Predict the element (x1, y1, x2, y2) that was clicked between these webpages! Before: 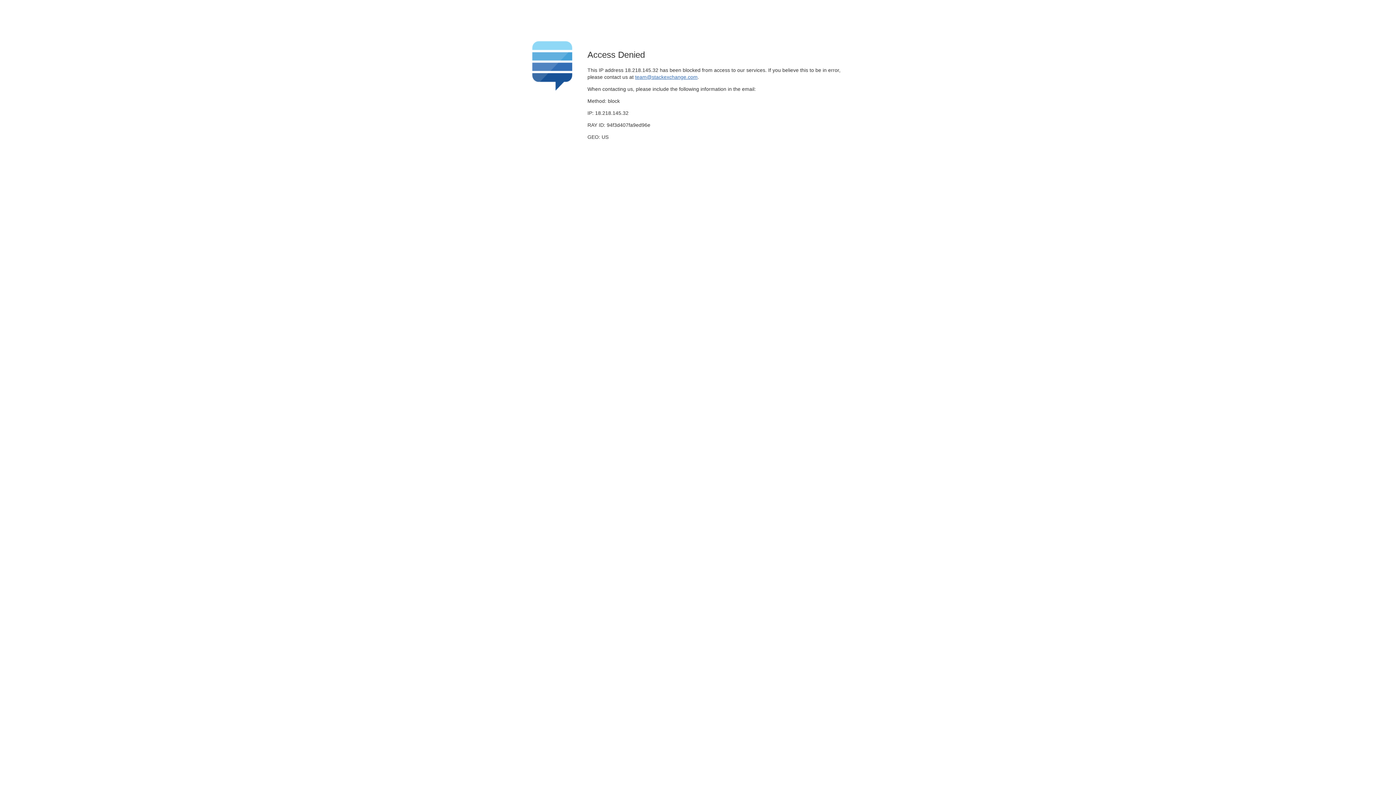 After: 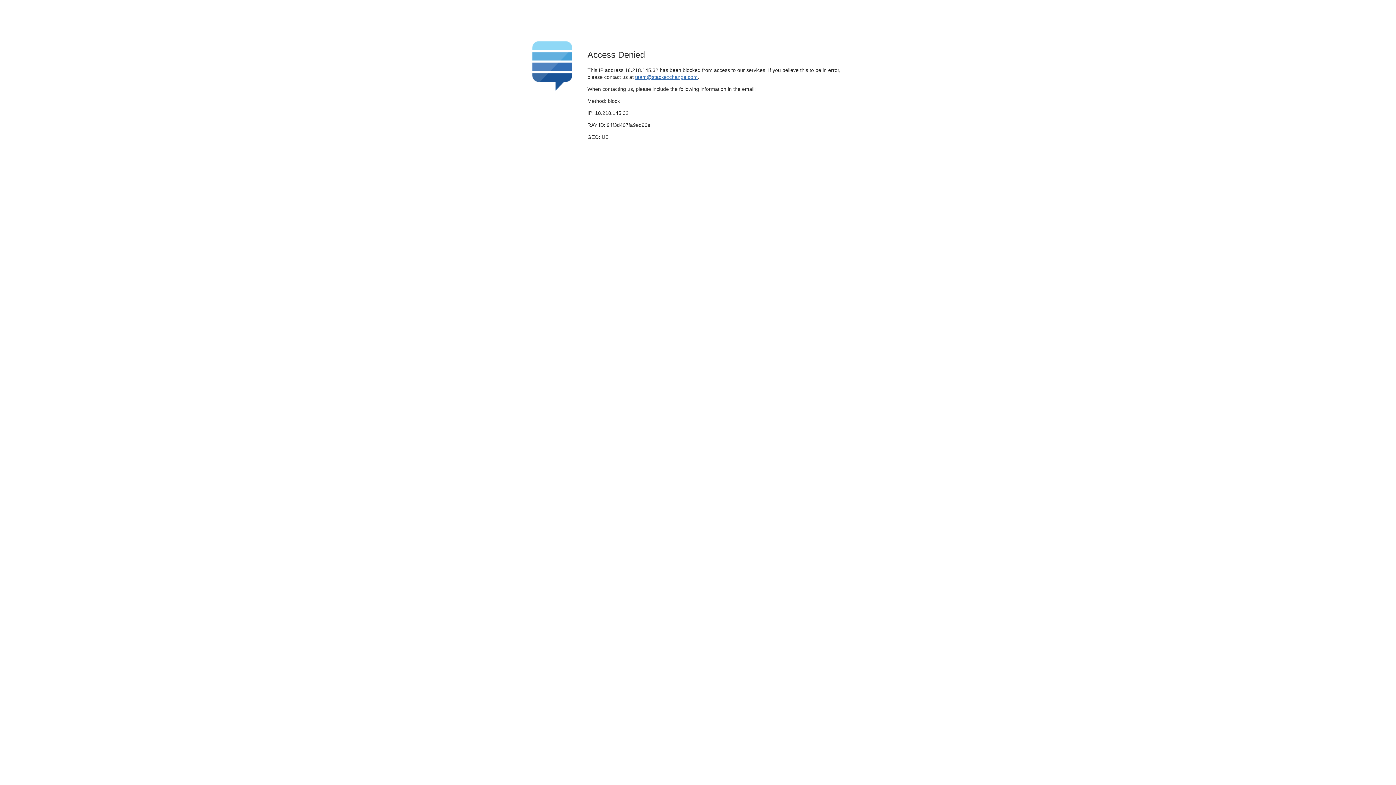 Action: label: team@stackexchange.com bbox: (635, 74, 697, 79)